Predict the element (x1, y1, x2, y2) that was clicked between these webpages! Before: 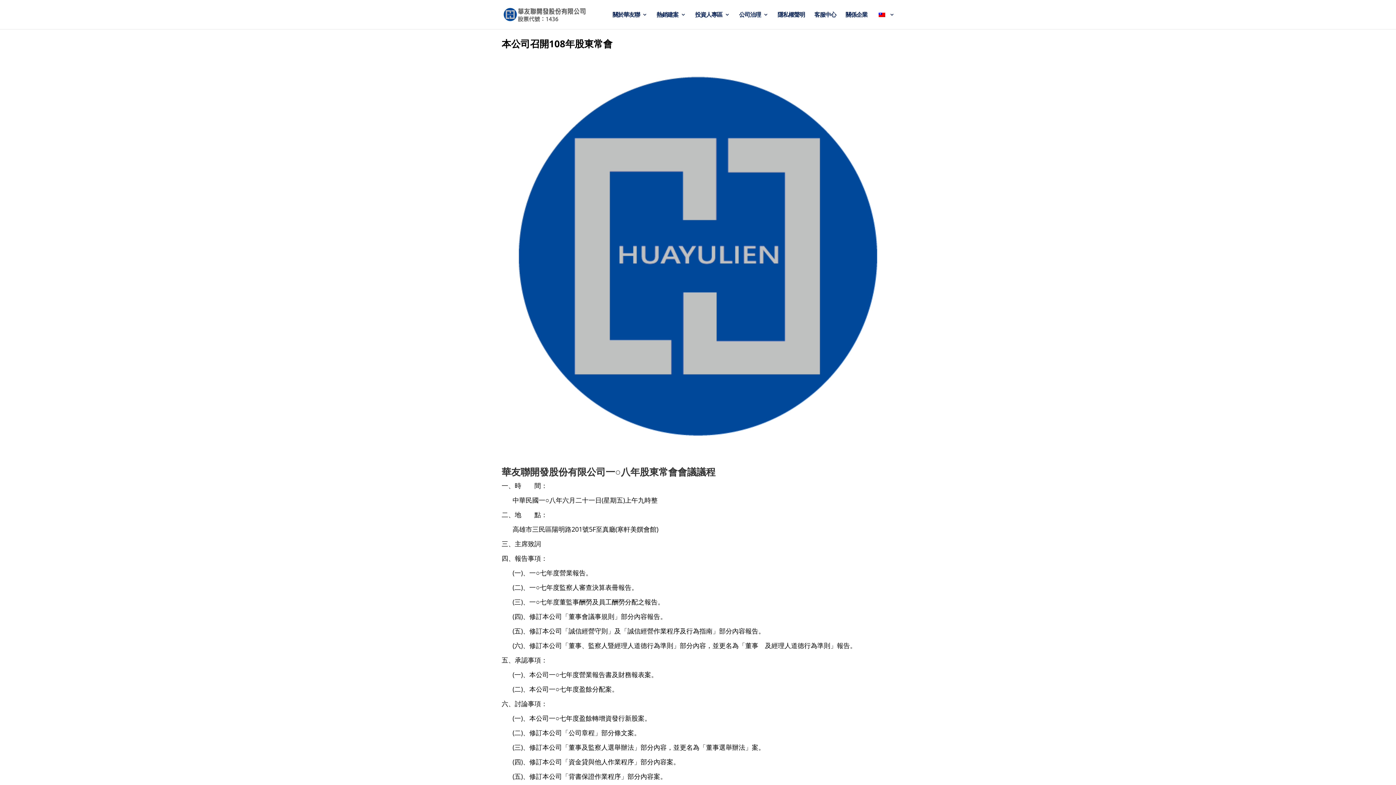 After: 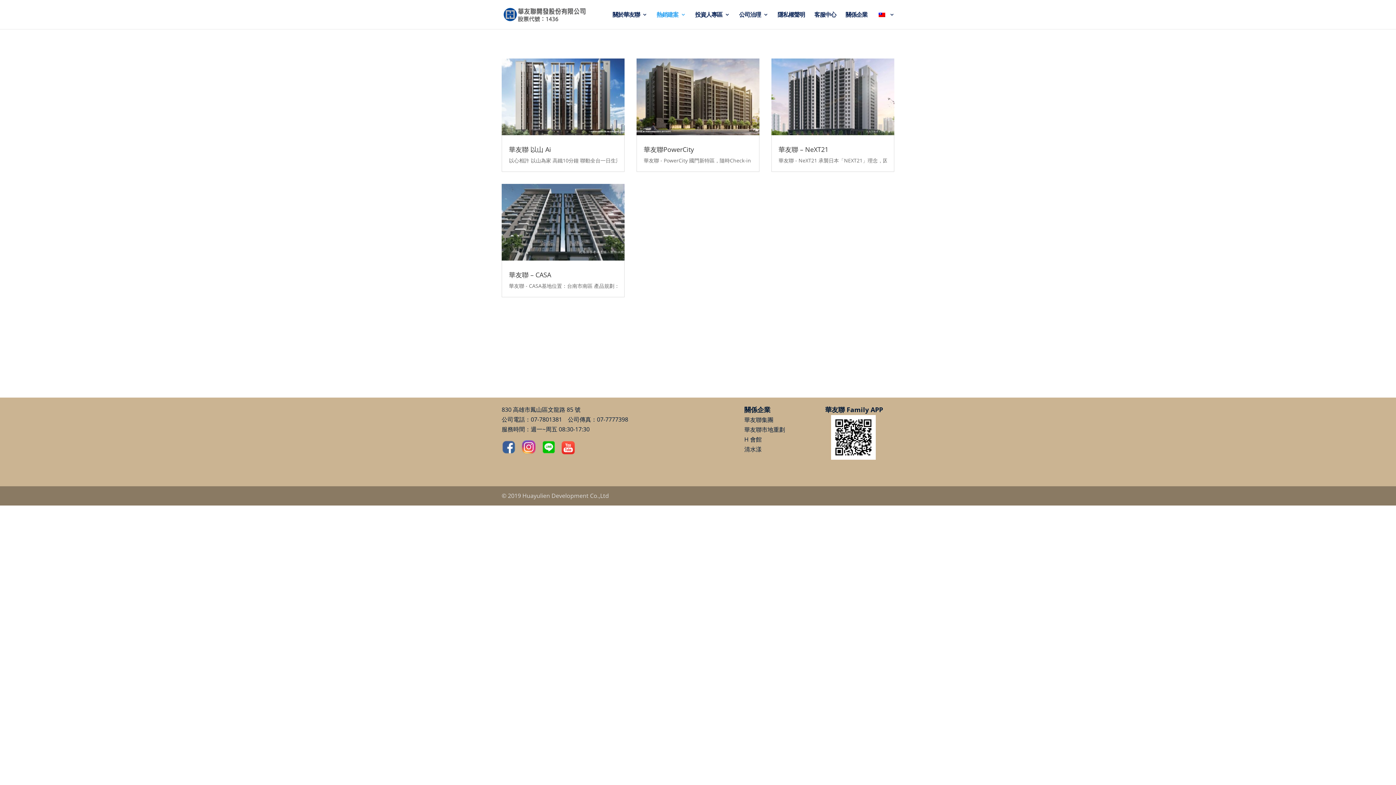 Action: label: 熱銷建案 bbox: (656, 12, 685, 29)